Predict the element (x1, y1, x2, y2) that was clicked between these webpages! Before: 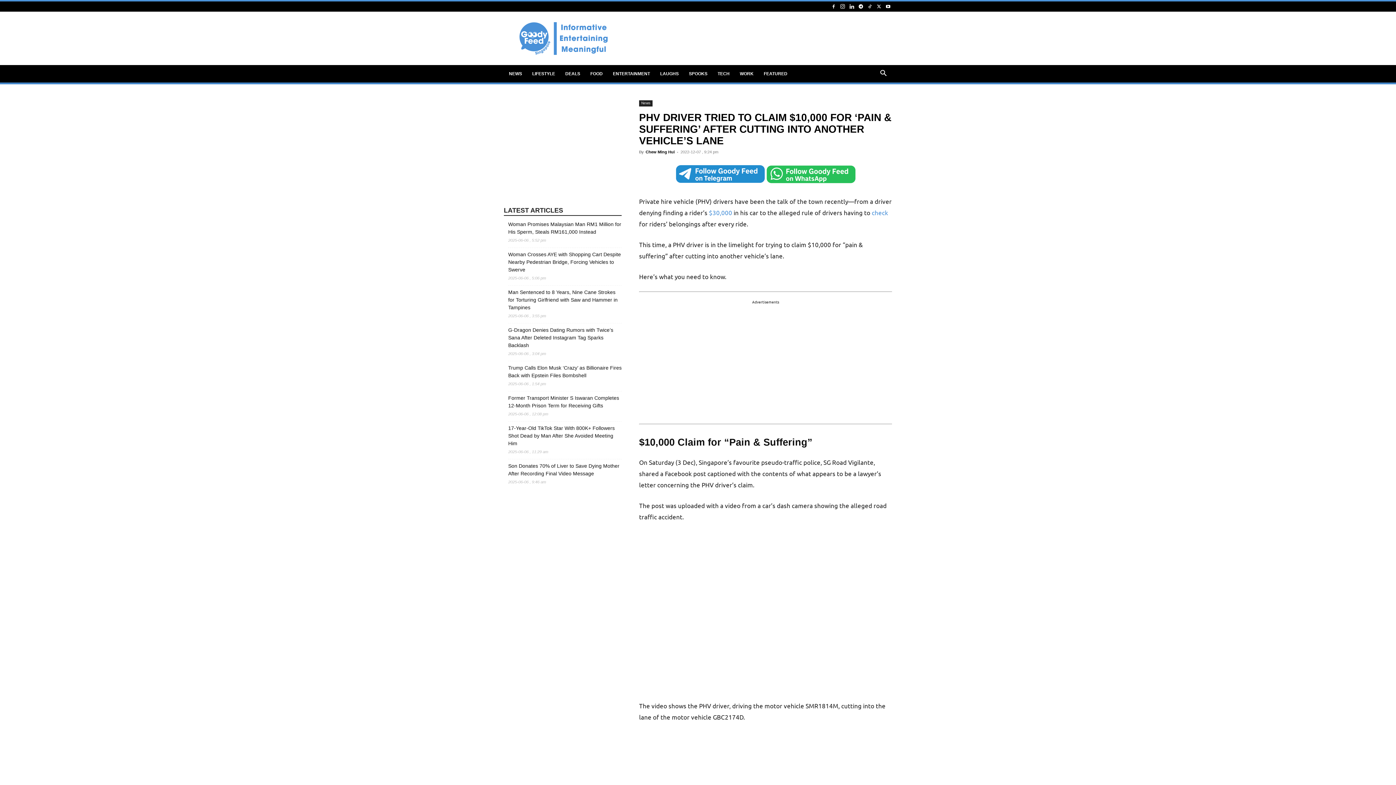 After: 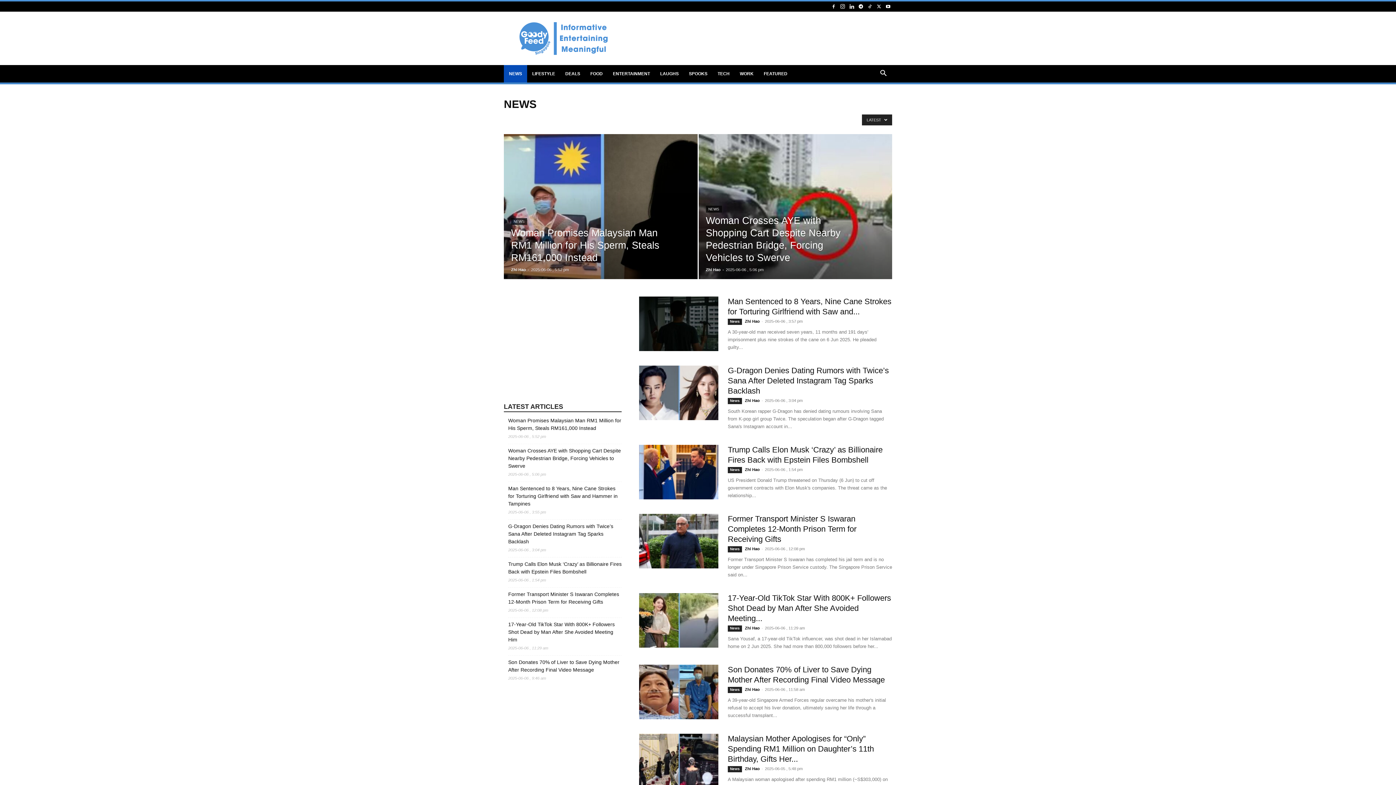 Action: bbox: (639, 100, 652, 106) label: News